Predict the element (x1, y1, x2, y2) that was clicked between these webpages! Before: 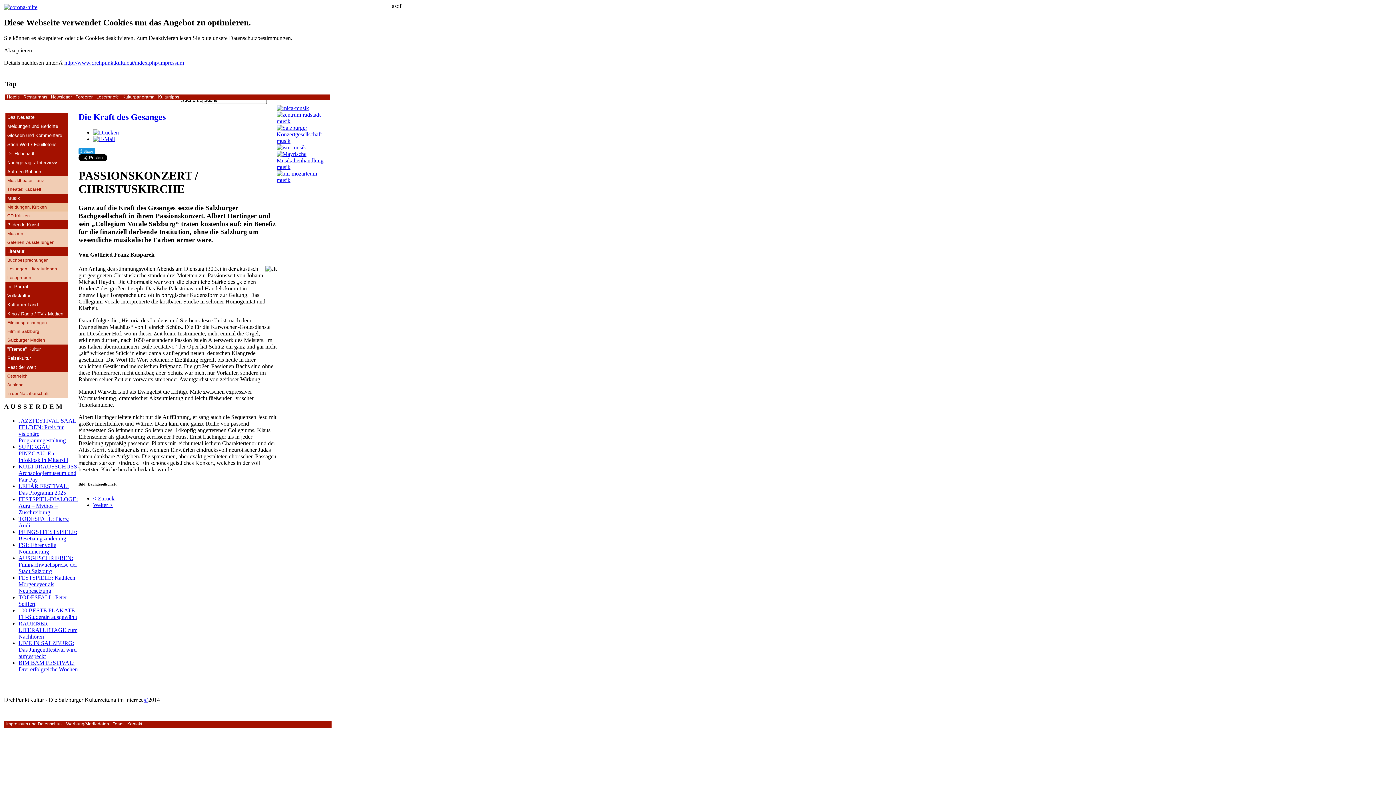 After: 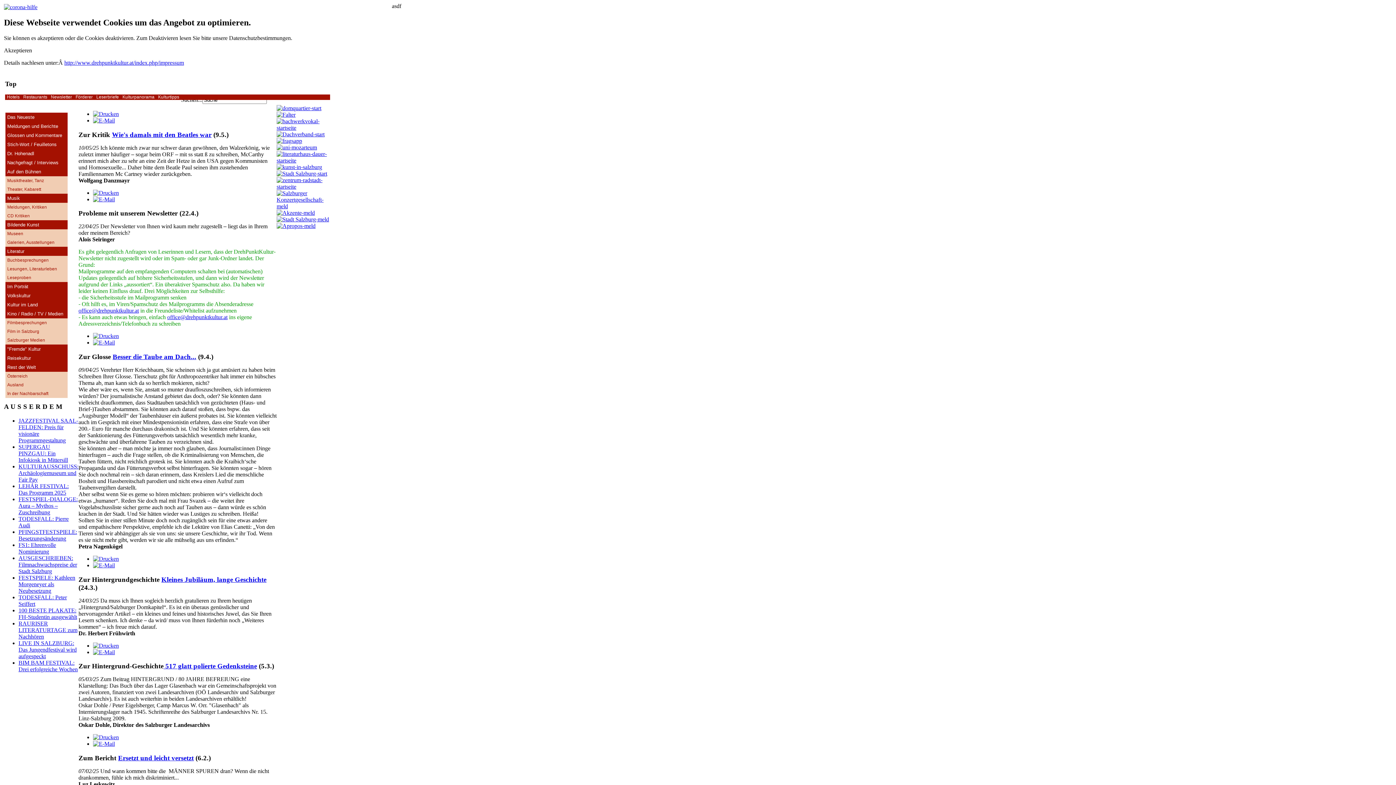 Action: bbox: (94, 95, 120, 99) label: Leserbriefe